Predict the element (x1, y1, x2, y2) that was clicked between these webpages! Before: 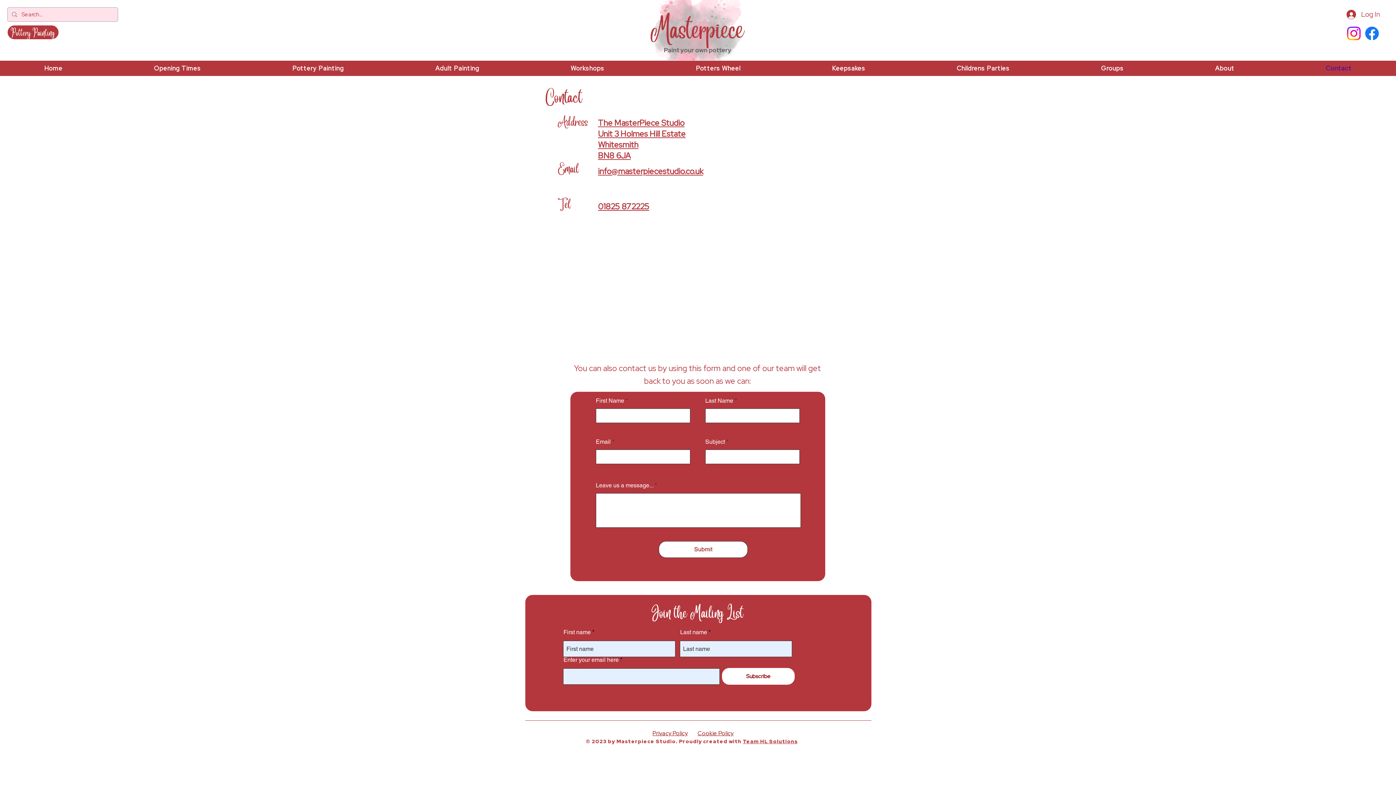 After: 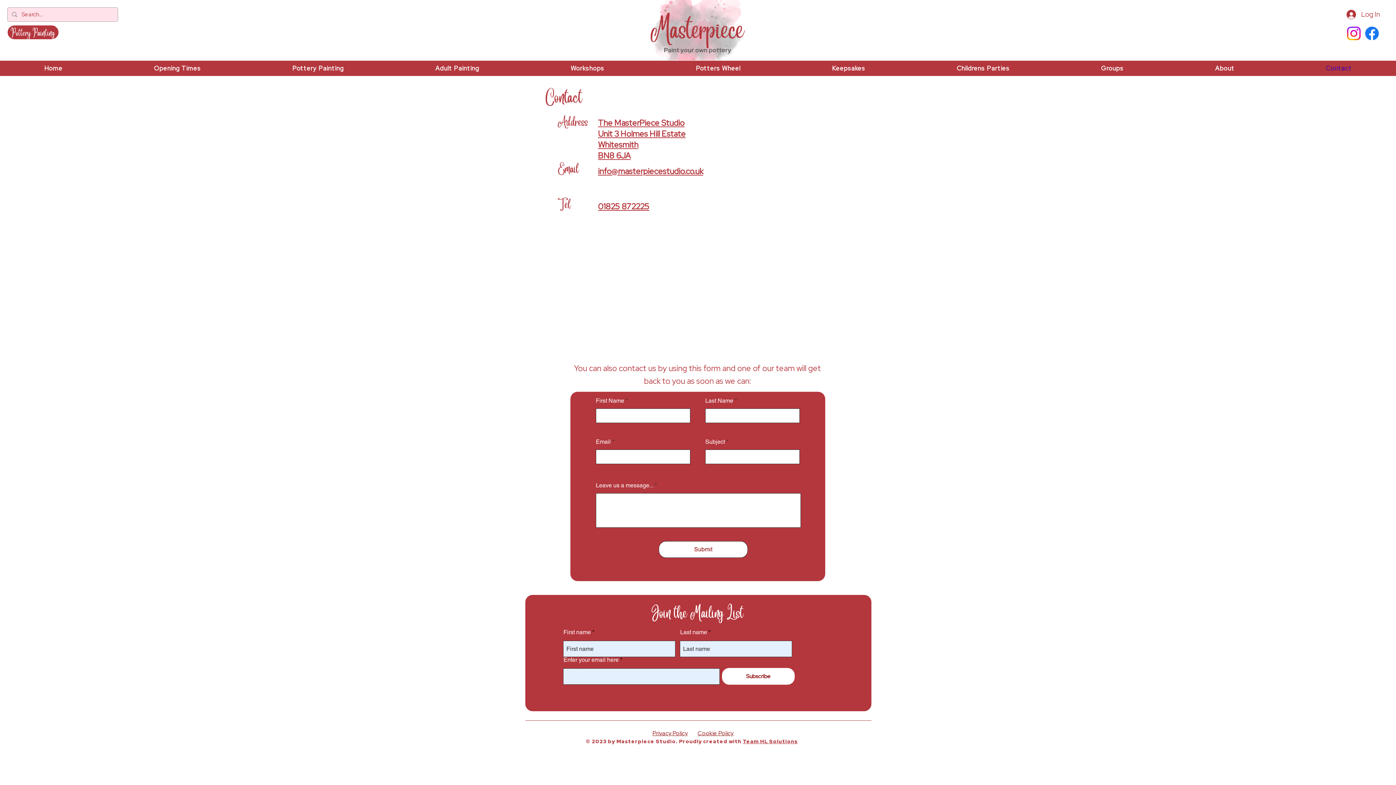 Action: label: Instagram bbox: (1345, 24, 1363, 42)